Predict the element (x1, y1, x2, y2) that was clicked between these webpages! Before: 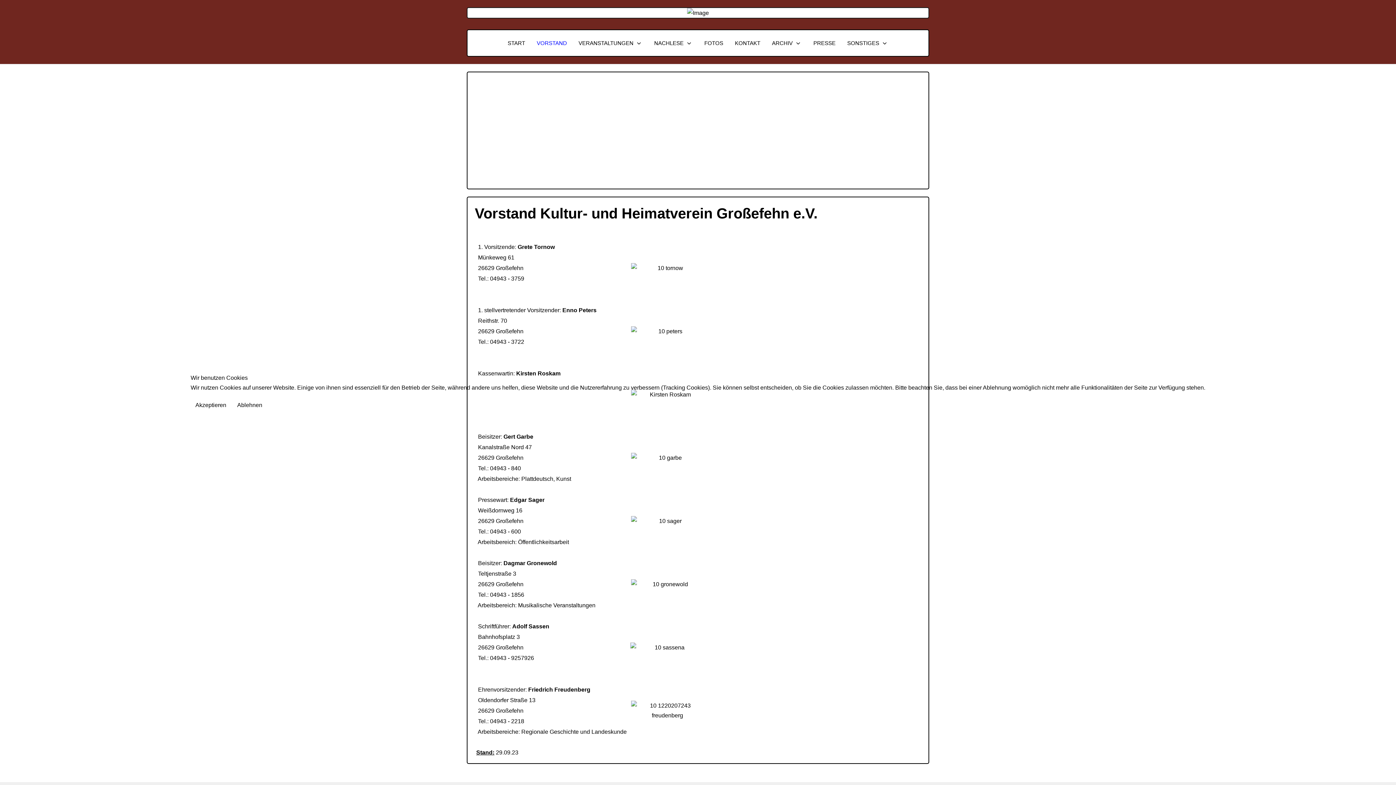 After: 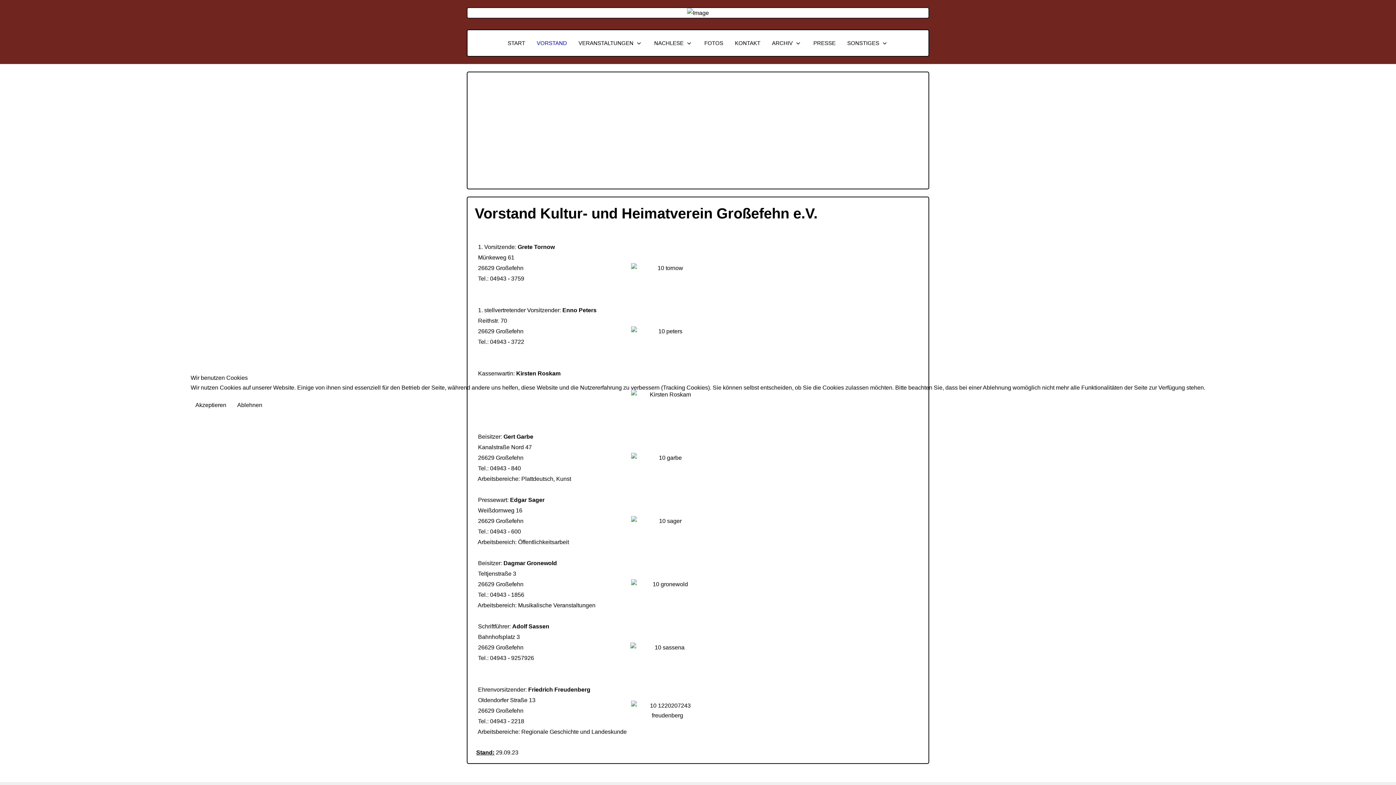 Action: label: Ablehnen bbox: (232, 398, 267, 412)